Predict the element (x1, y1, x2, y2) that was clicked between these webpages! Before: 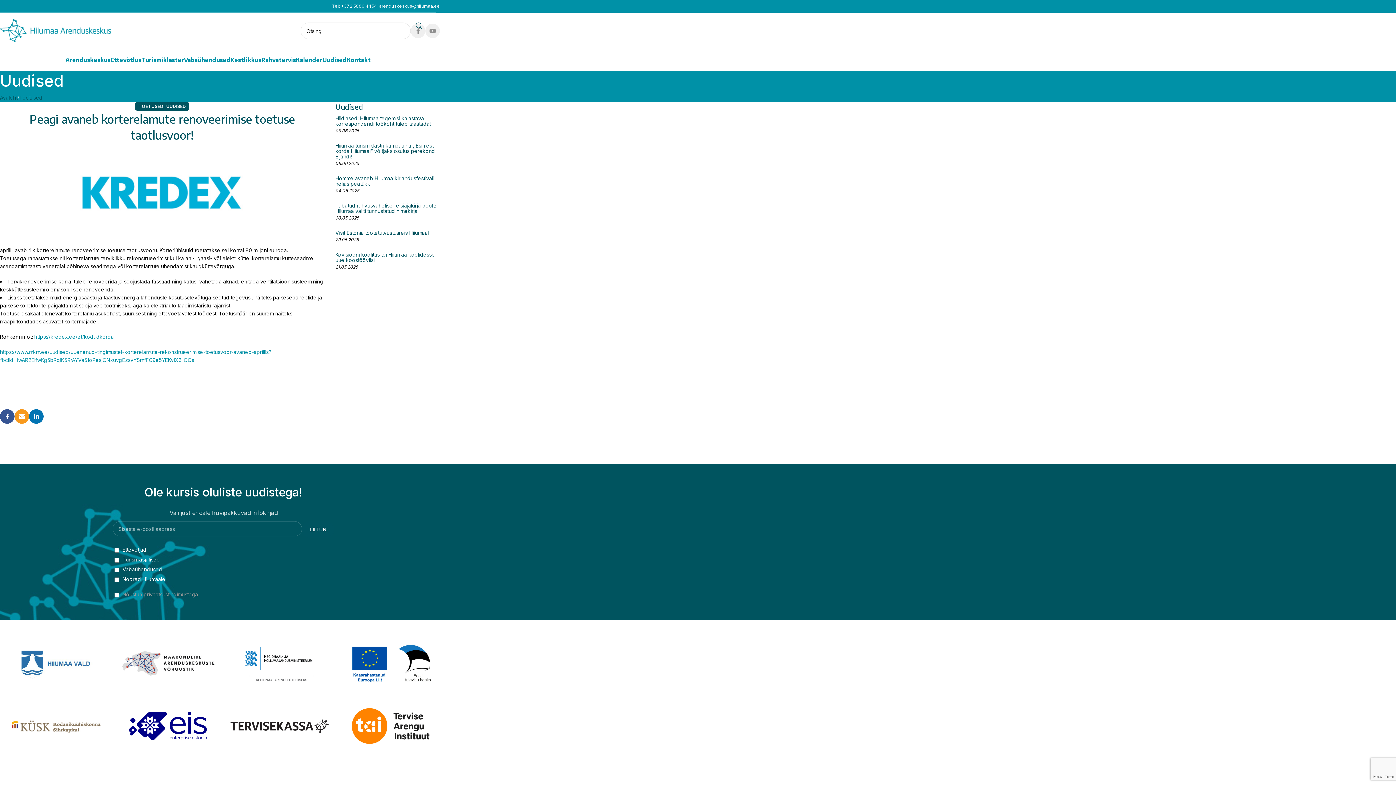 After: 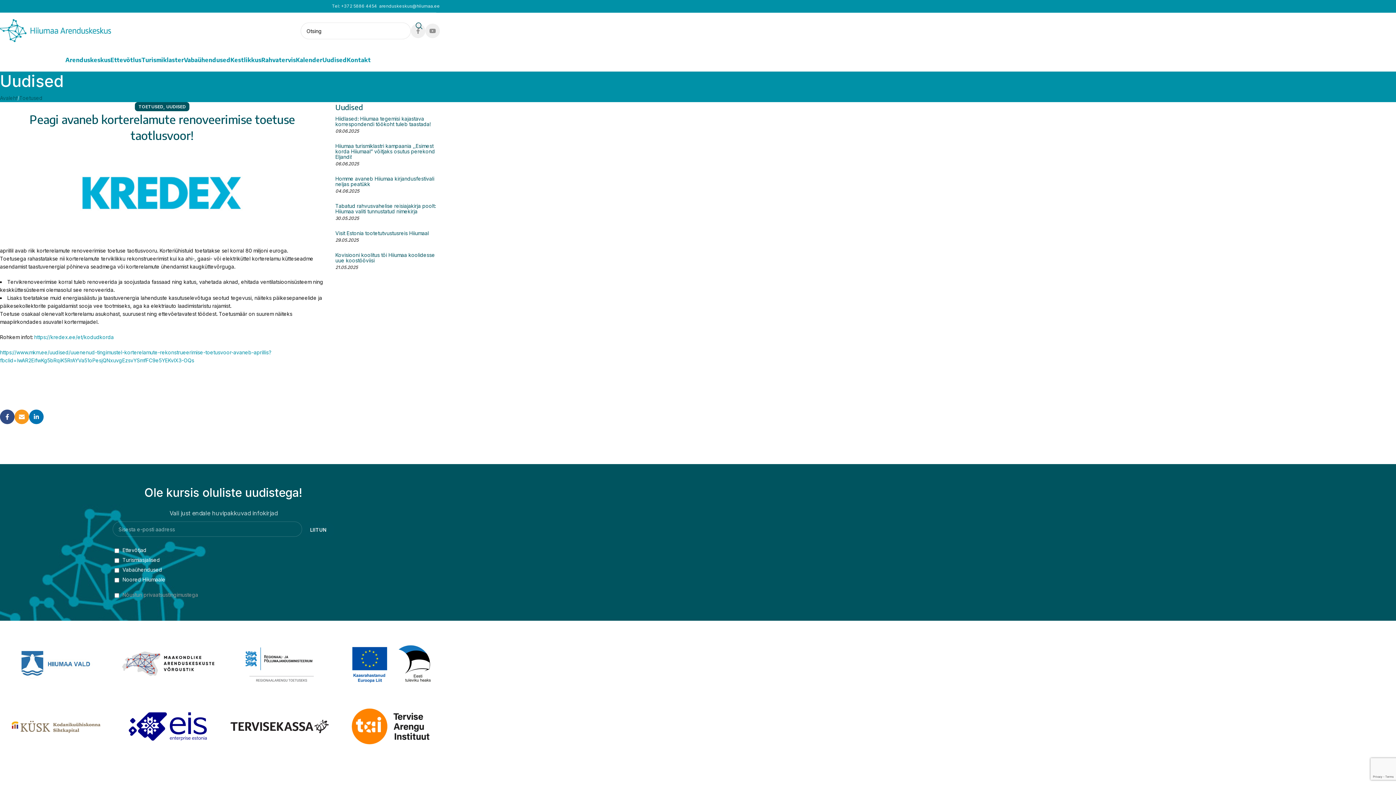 Action: bbox: (0, 409, 14, 424) label: Facebook social link